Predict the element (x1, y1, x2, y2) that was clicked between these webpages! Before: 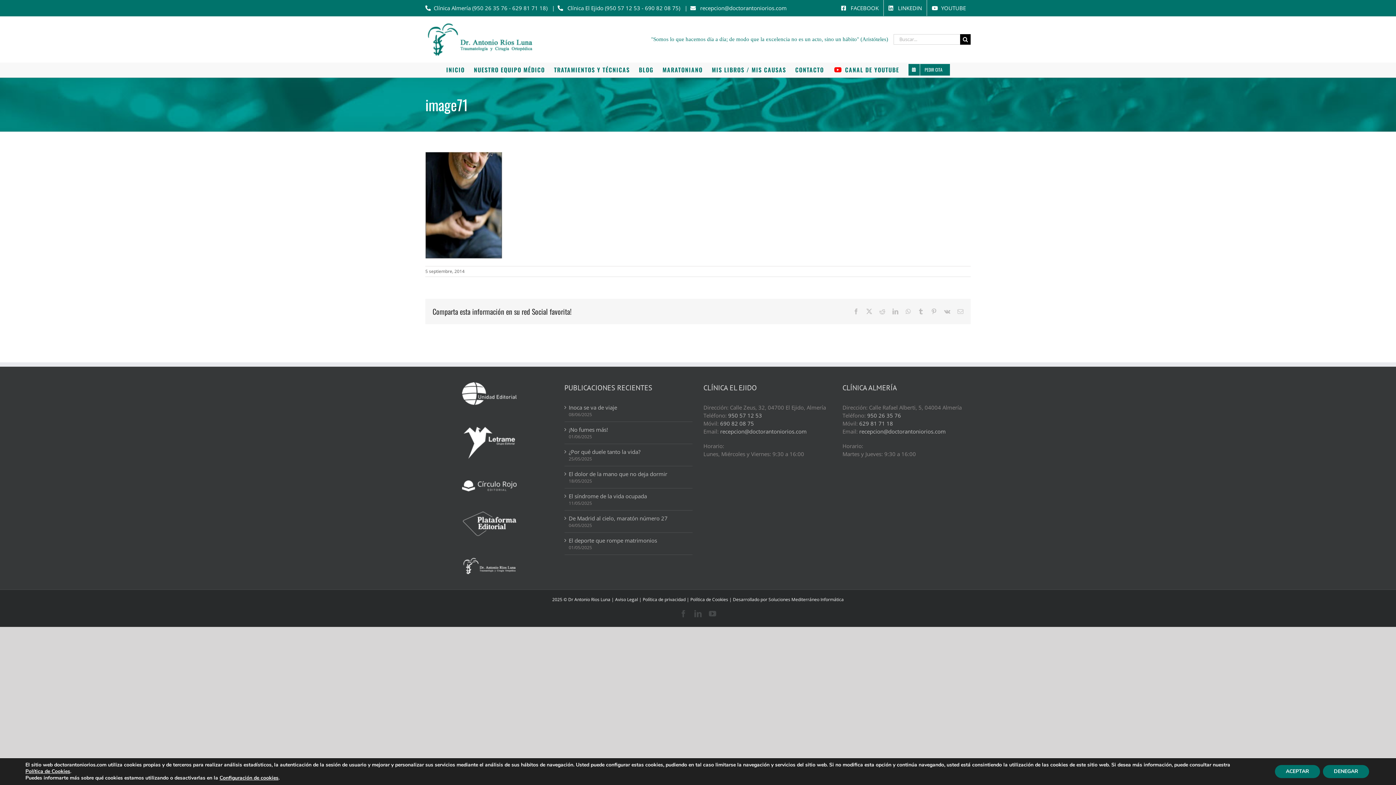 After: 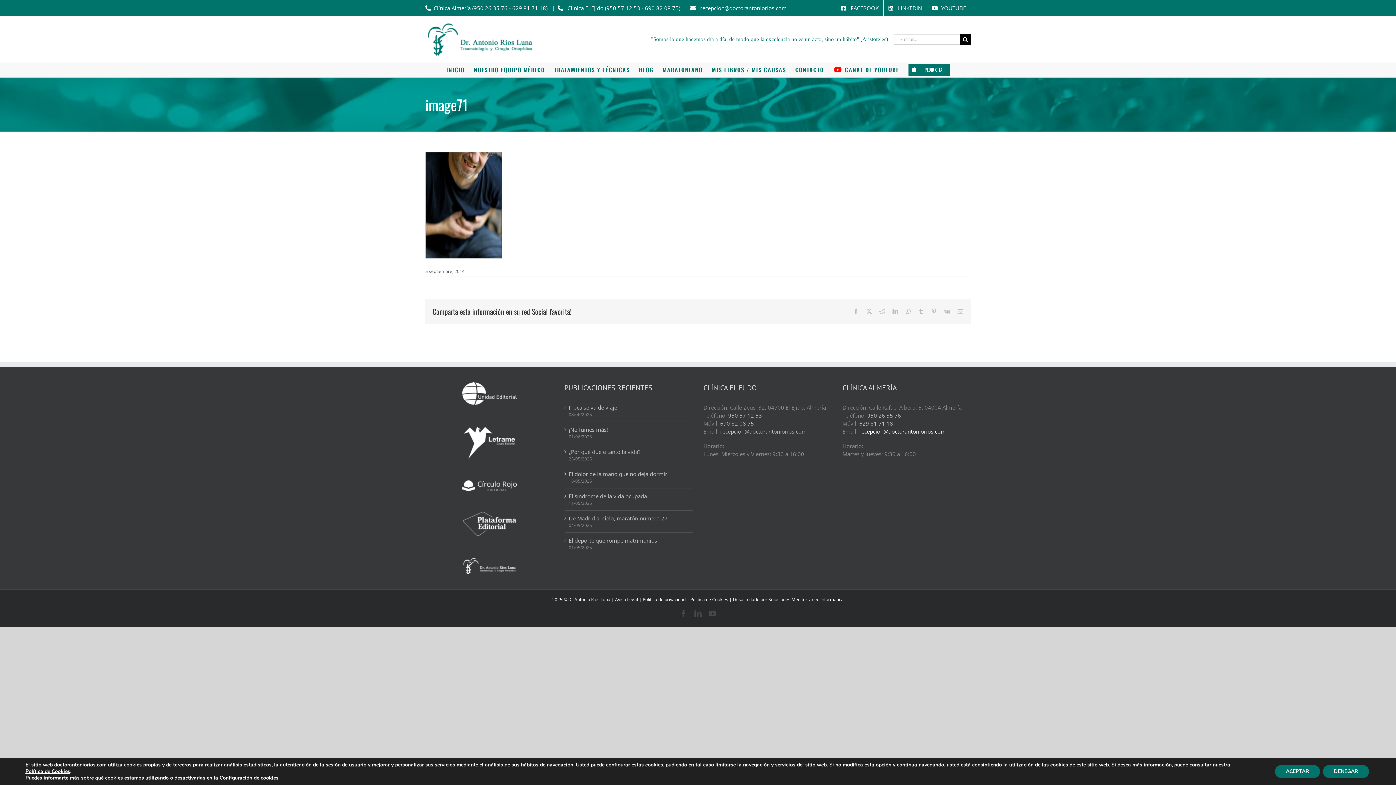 Action: bbox: (859, 428, 946, 435) label: recepcion@doctorantoniorios.com